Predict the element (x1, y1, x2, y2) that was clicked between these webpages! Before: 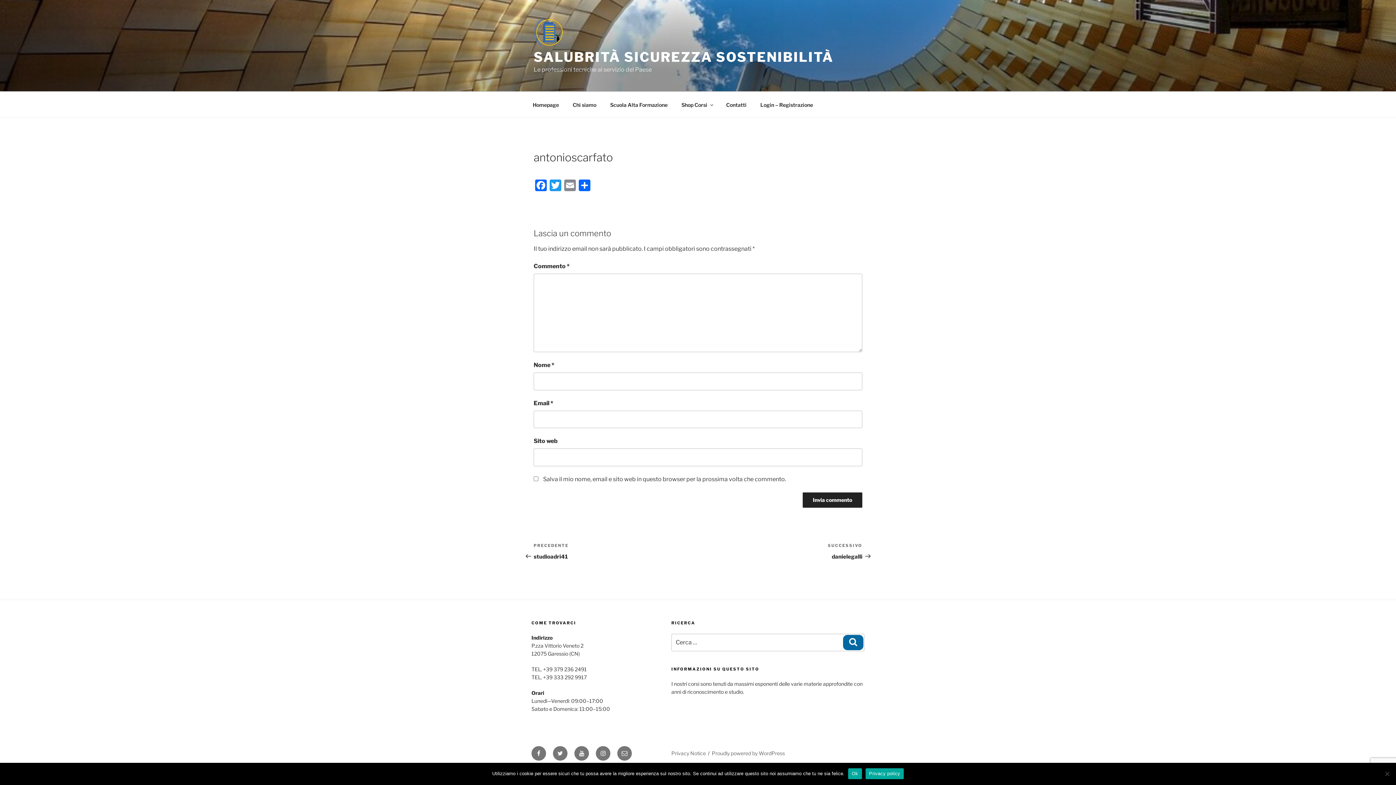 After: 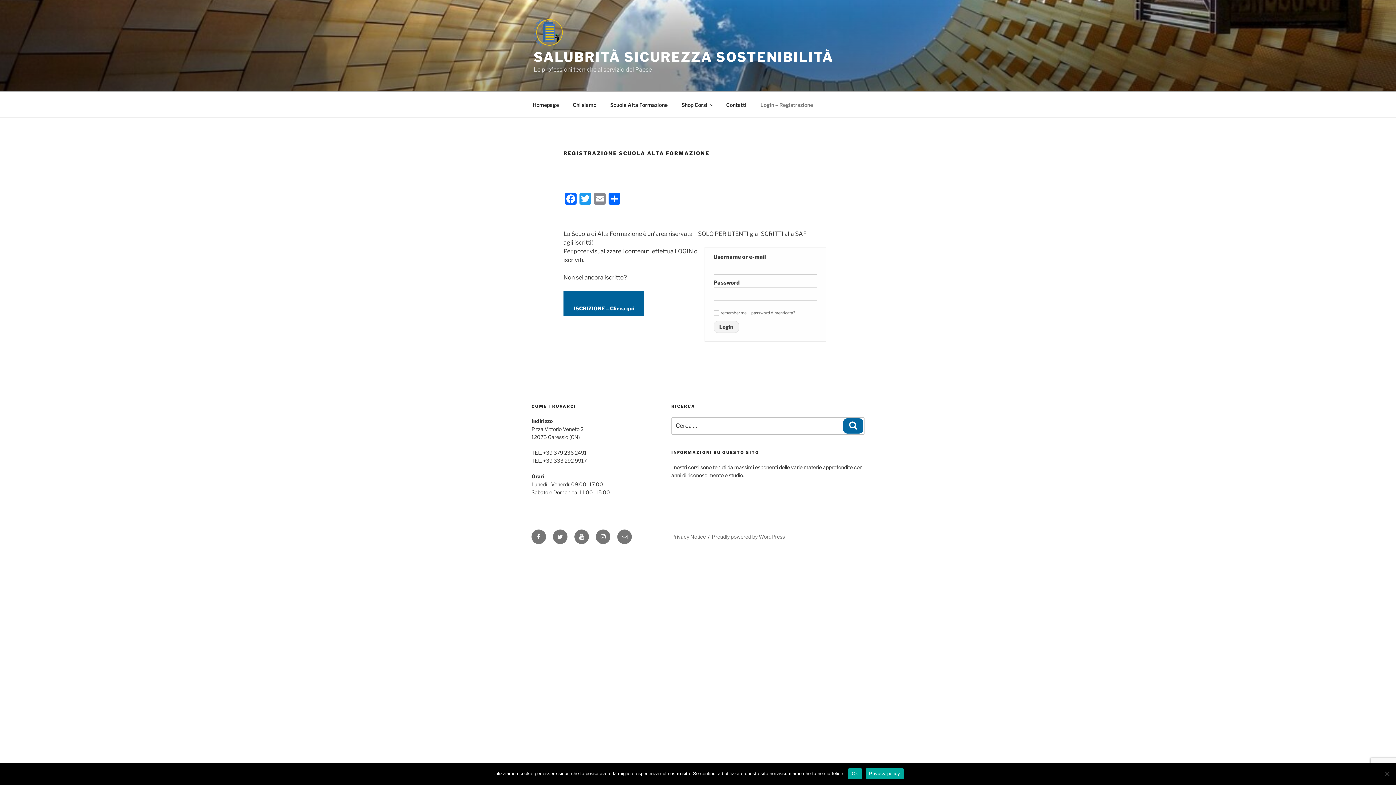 Action: bbox: (604, 95, 674, 113) label: Scuola Alta Formazione